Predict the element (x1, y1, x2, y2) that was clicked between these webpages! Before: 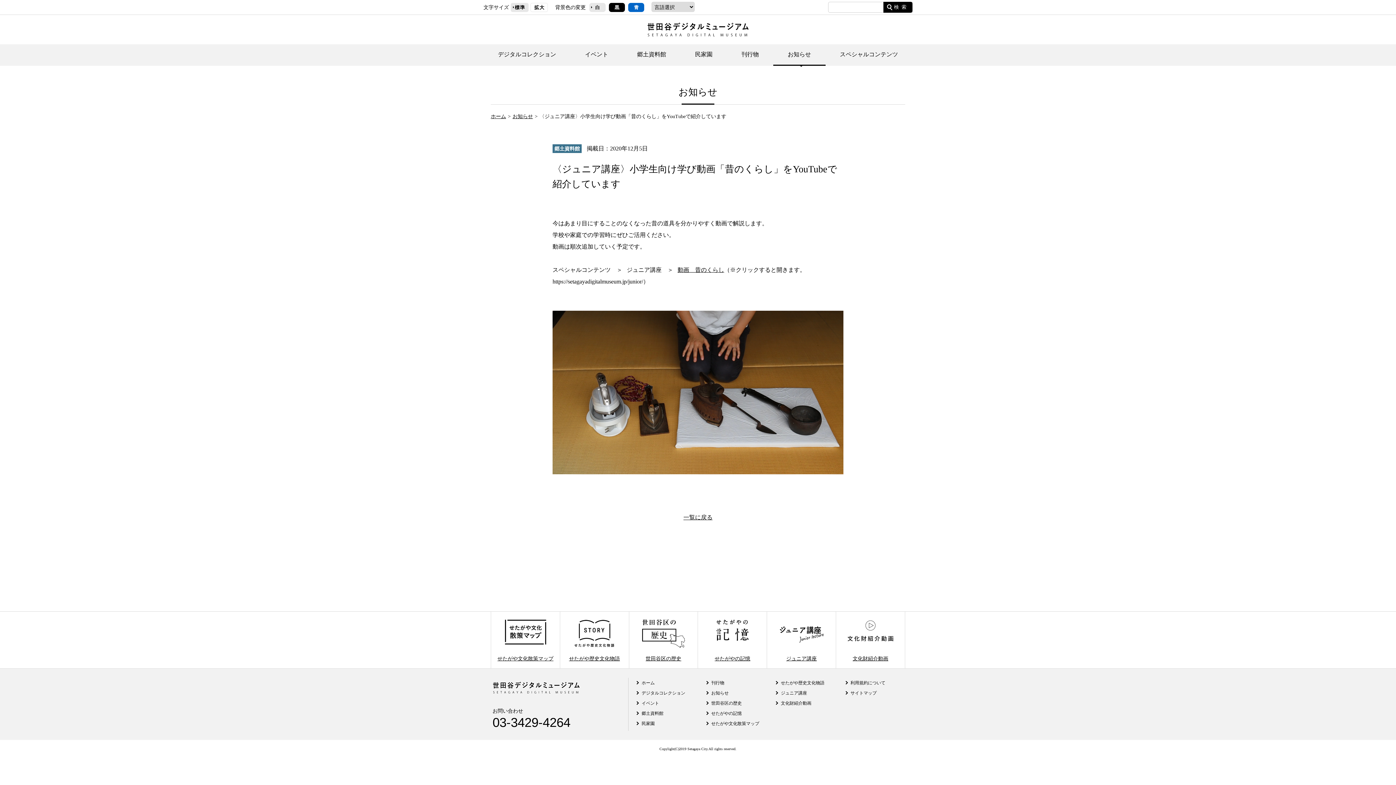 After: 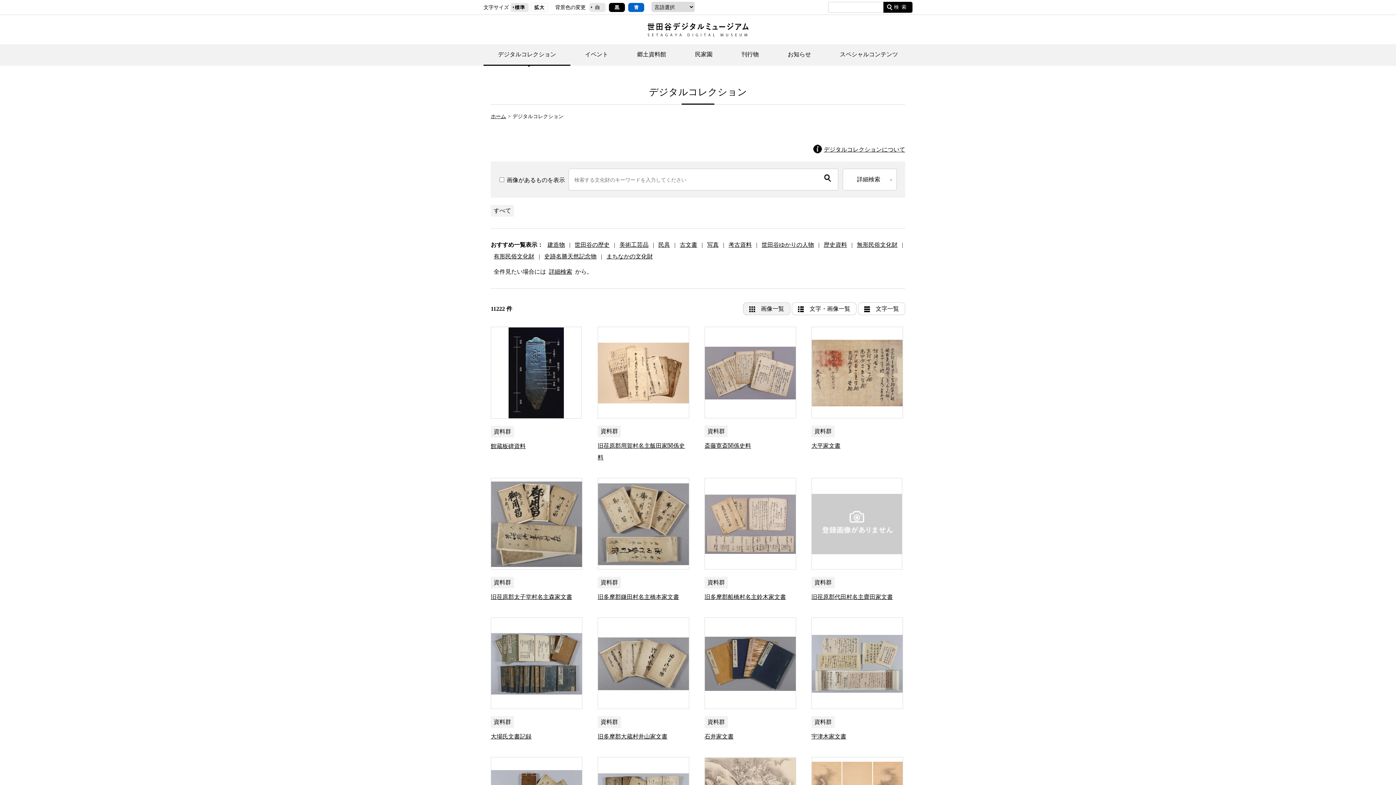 Action: bbox: (483, 44, 570, 64) label: デジタルコレクション